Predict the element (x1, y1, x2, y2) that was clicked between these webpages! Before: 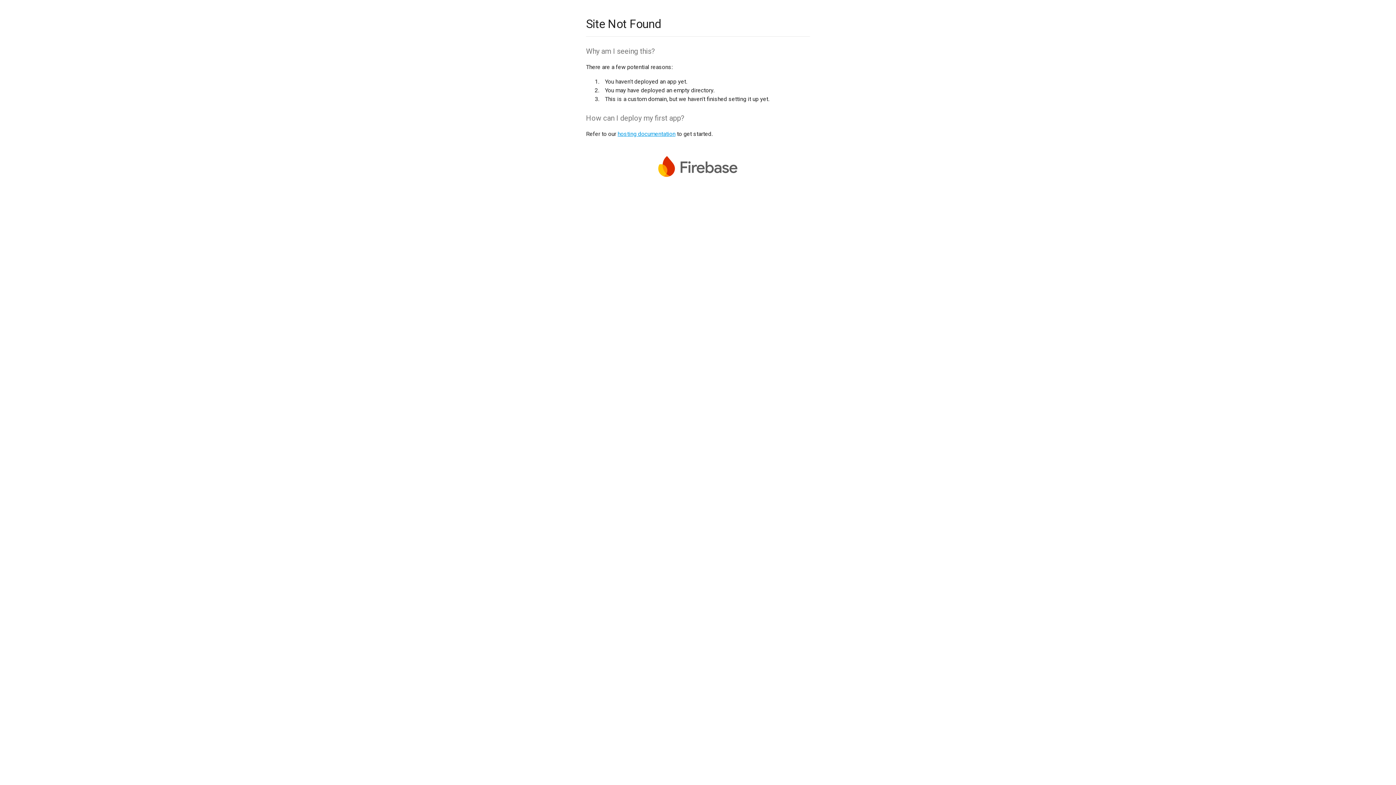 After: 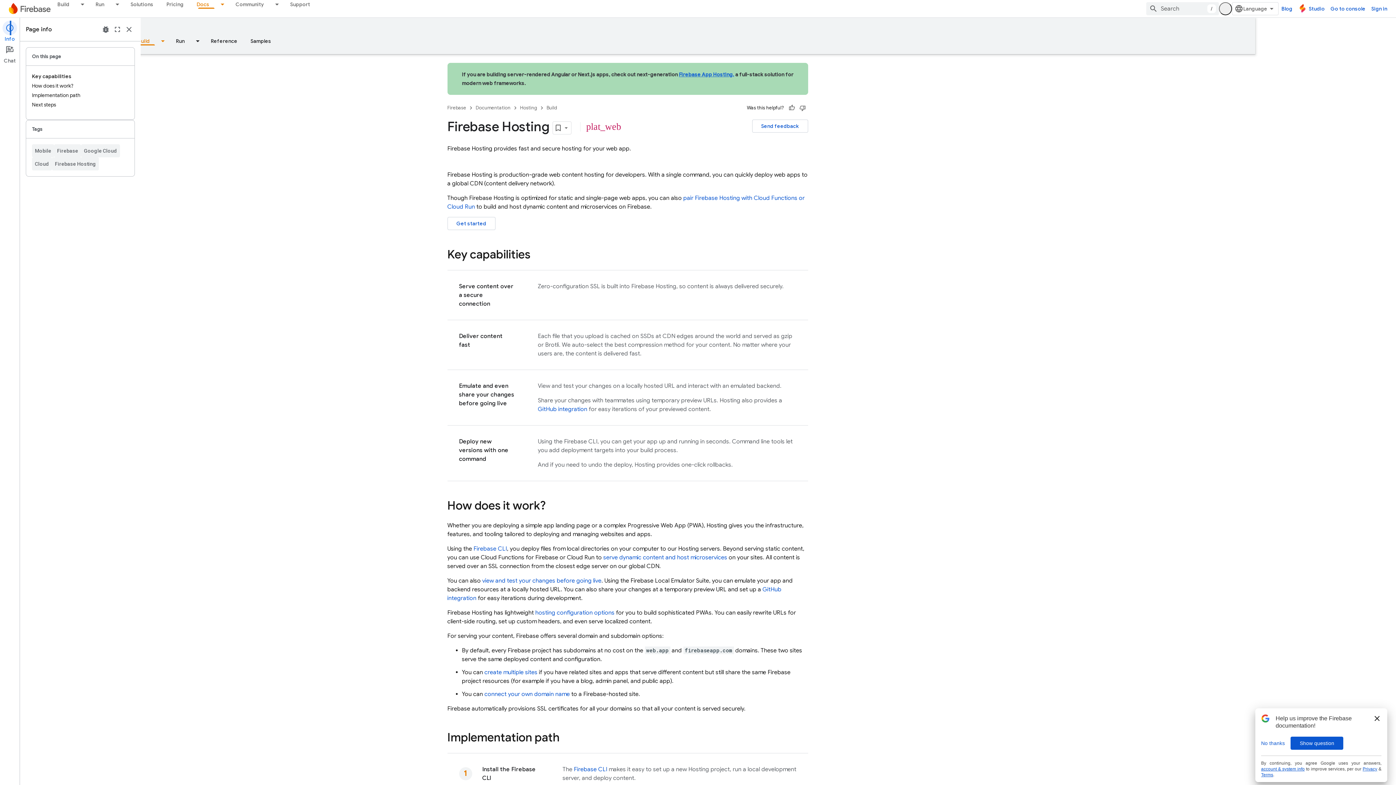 Action: bbox: (617, 130, 675, 137) label: hosting documentation